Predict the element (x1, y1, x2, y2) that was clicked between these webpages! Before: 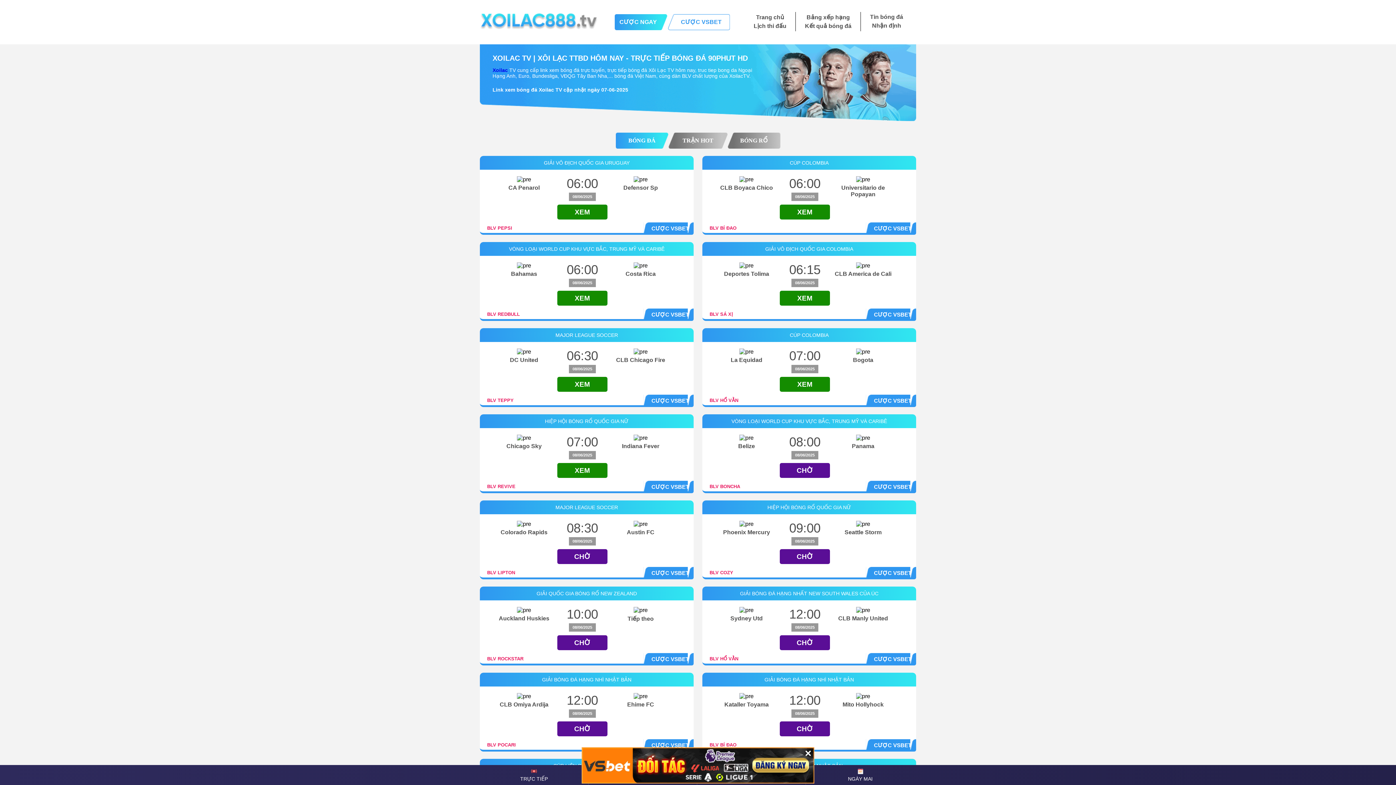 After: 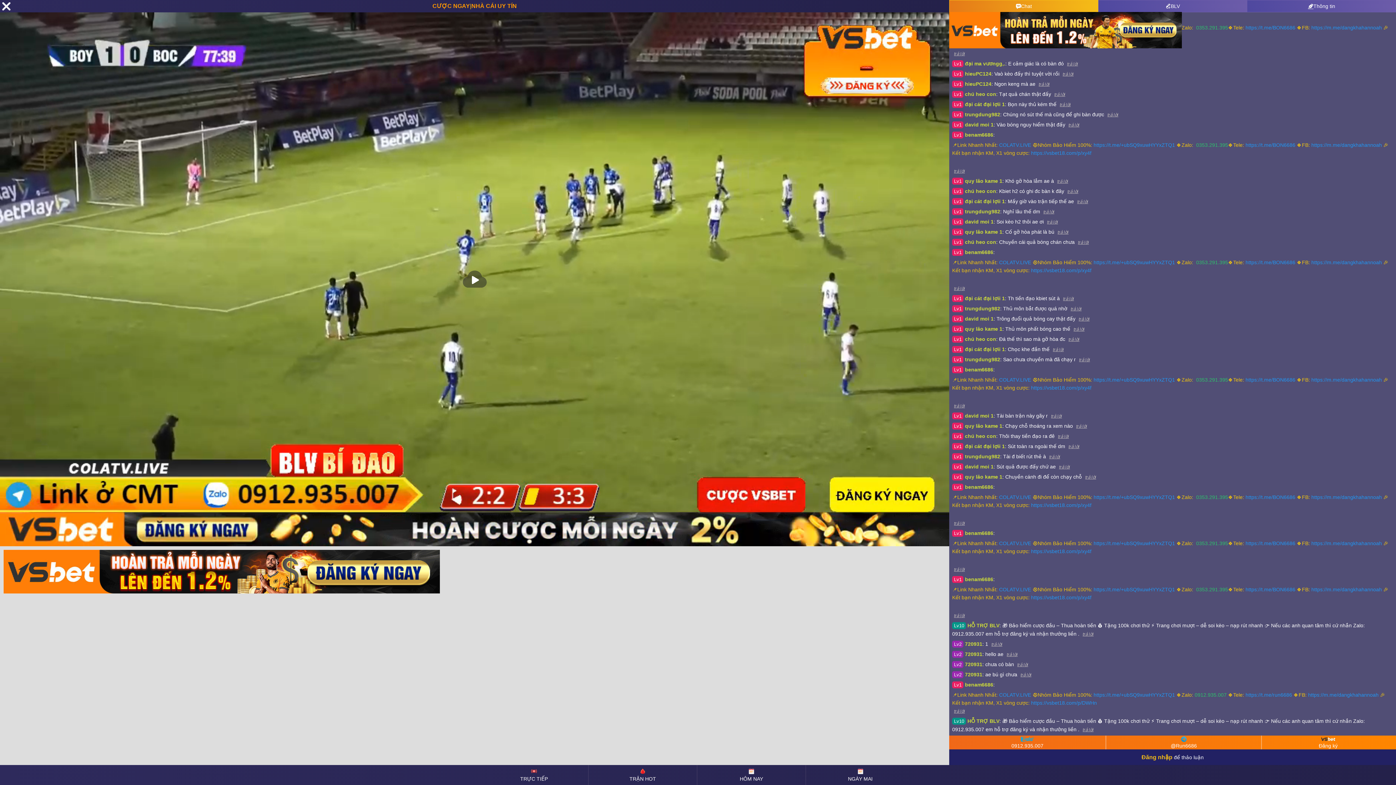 Action: label: XEM bbox: (780, 204, 830, 219)